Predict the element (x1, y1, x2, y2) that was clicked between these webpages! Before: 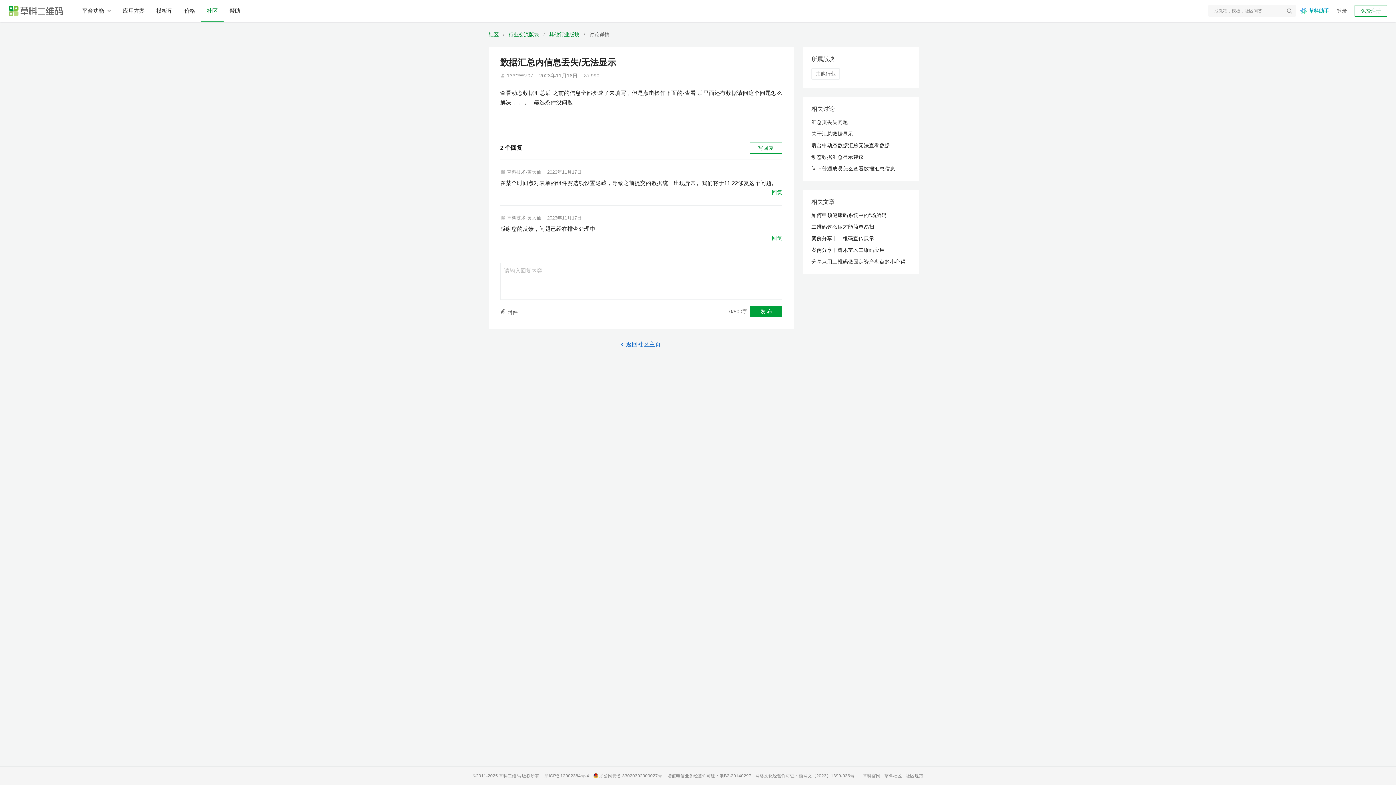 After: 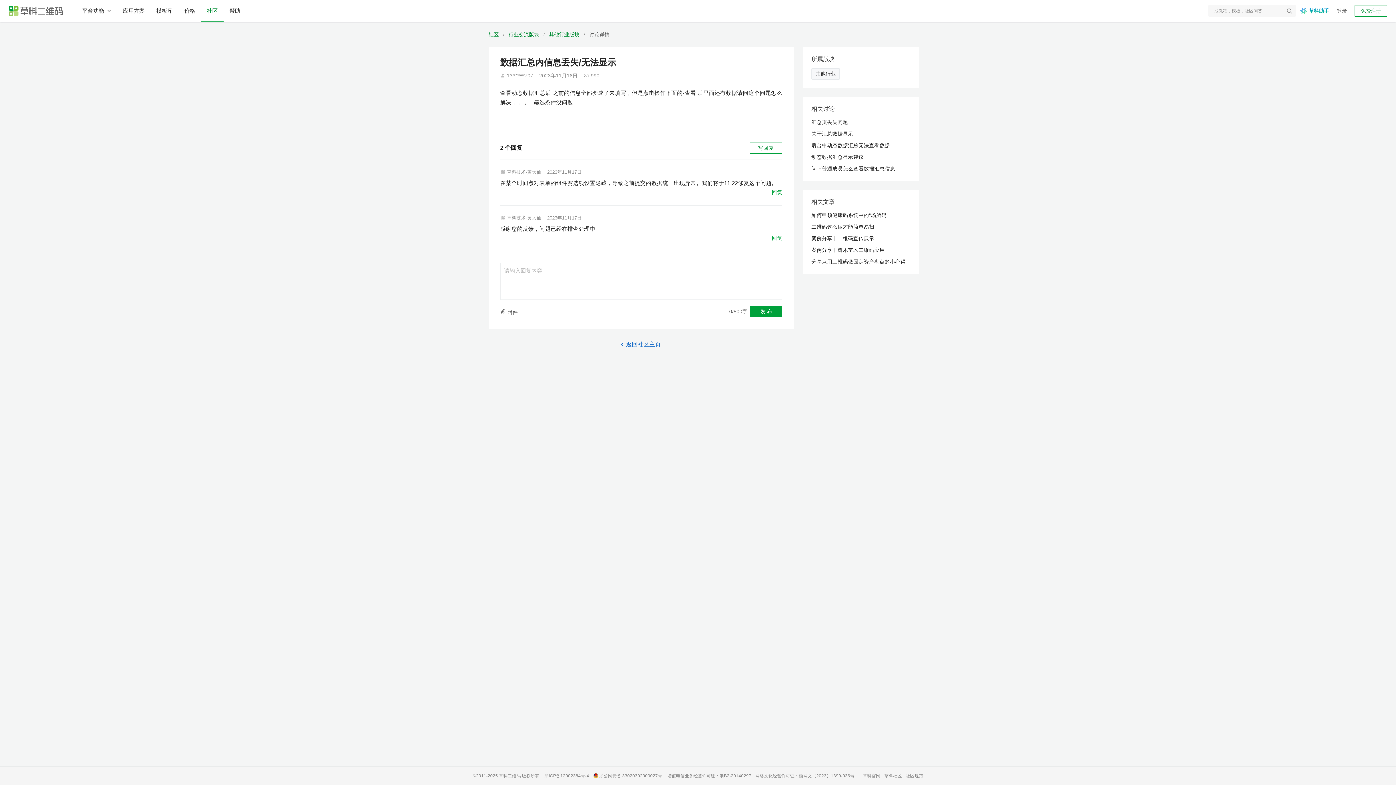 Action: label: 其他行业 bbox: (811, 68, 840, 79)